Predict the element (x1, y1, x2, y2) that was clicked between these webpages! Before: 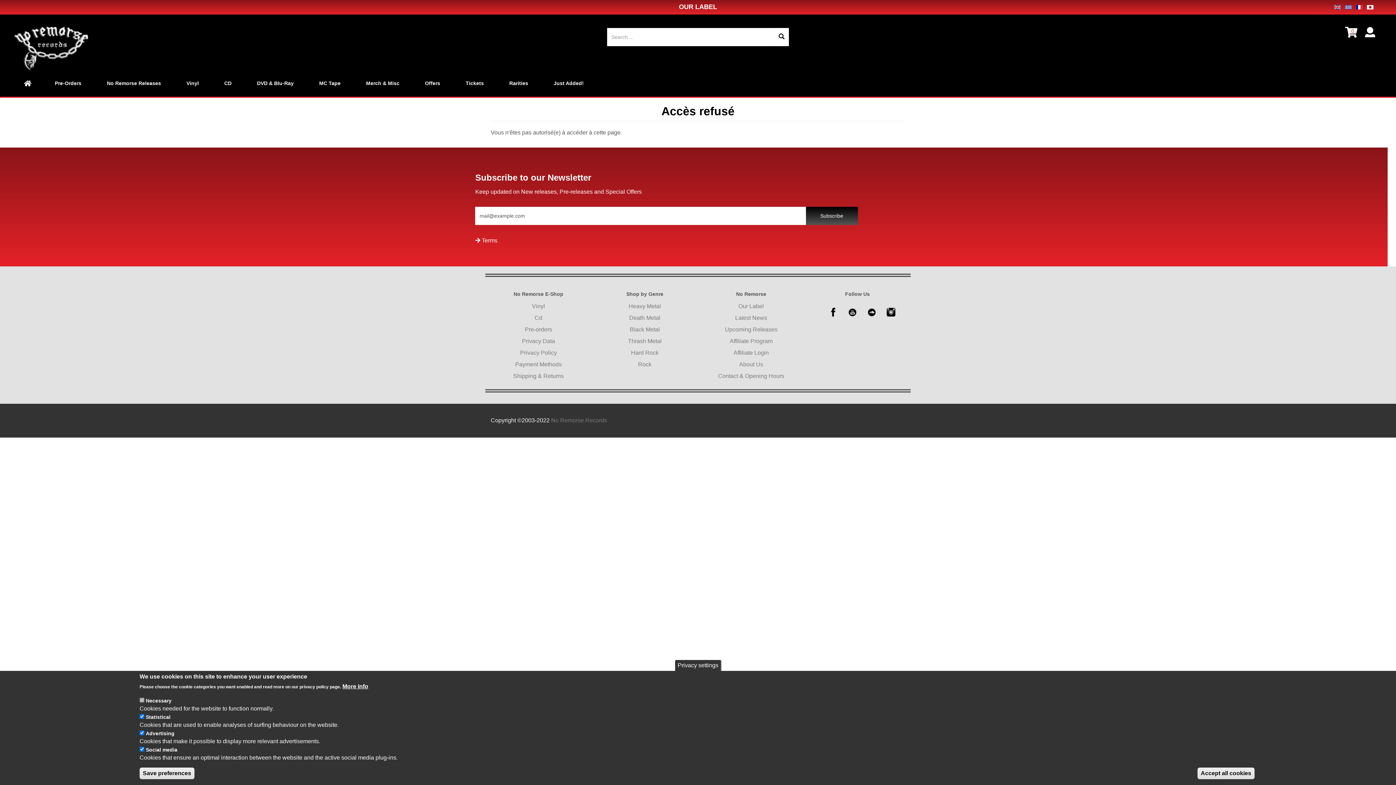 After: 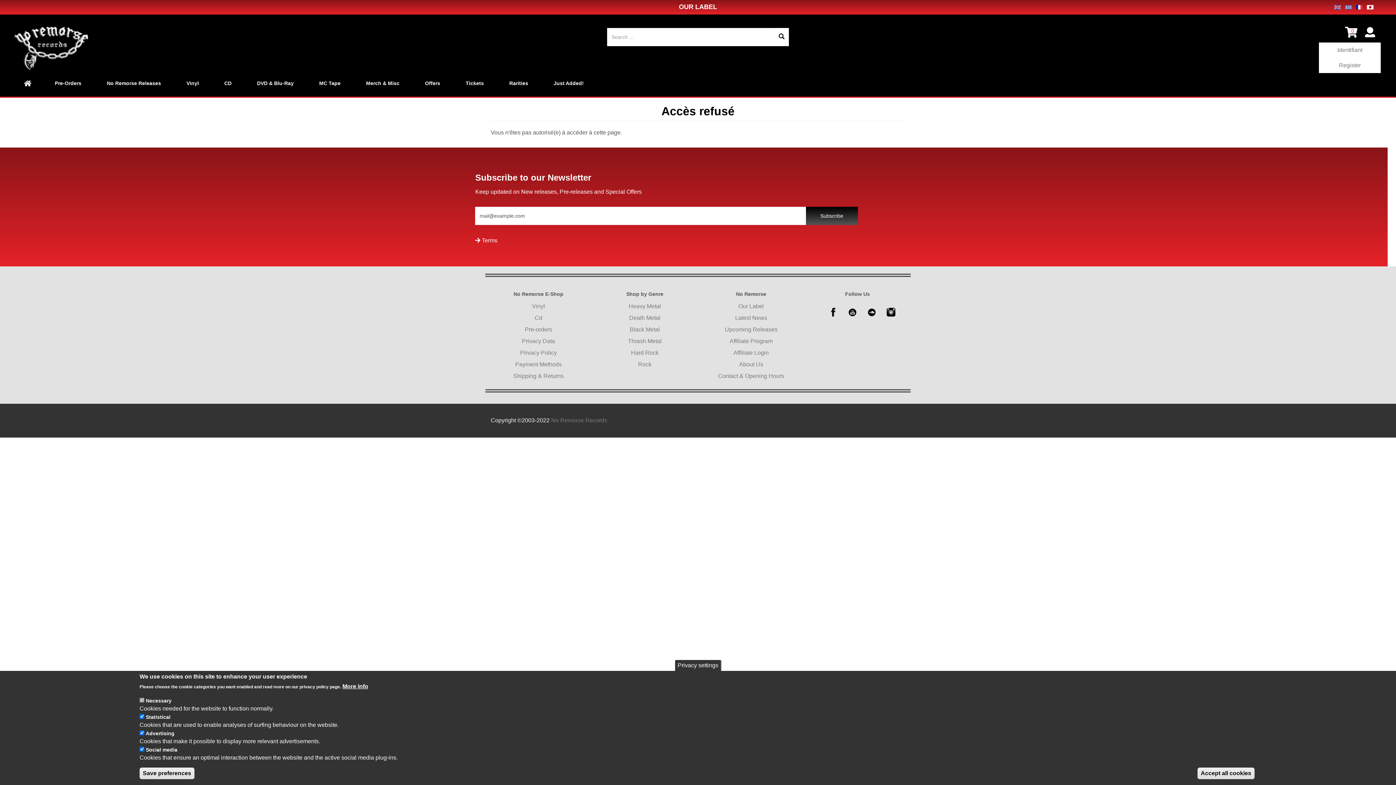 Action: bbox: (1360, 22, 1381, 42)